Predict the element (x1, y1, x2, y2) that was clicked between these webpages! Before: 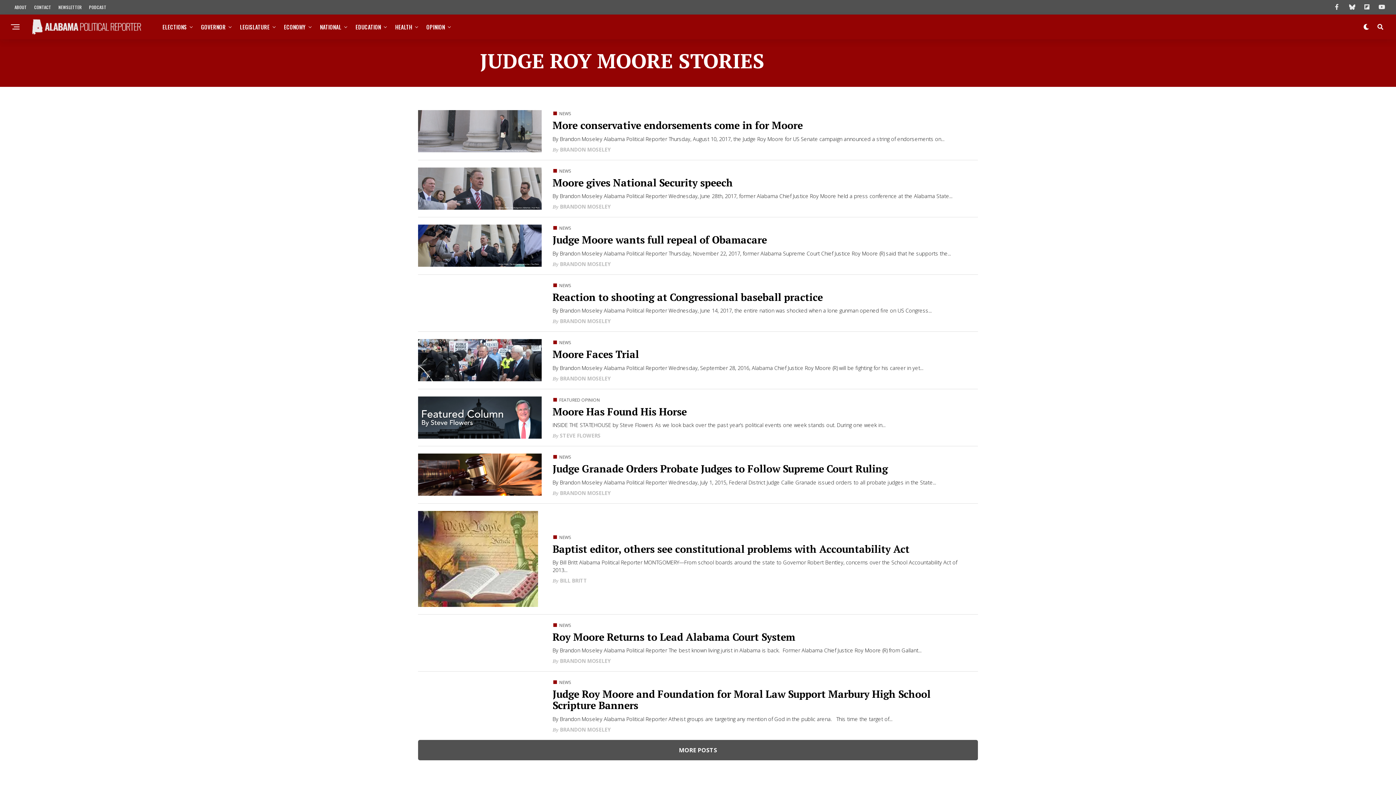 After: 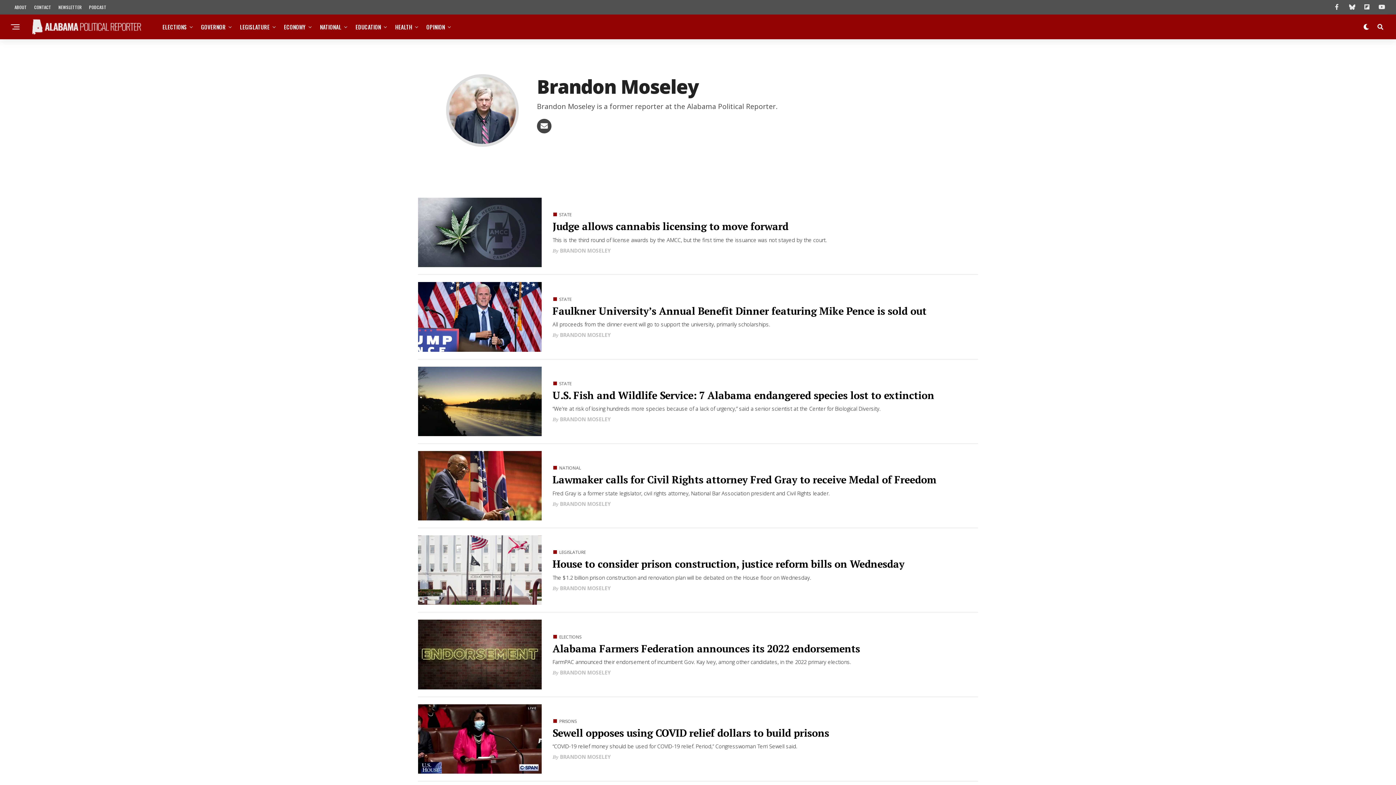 Action: label: BRANDON MOSELEY bbox: (560, 146, 610, 152)